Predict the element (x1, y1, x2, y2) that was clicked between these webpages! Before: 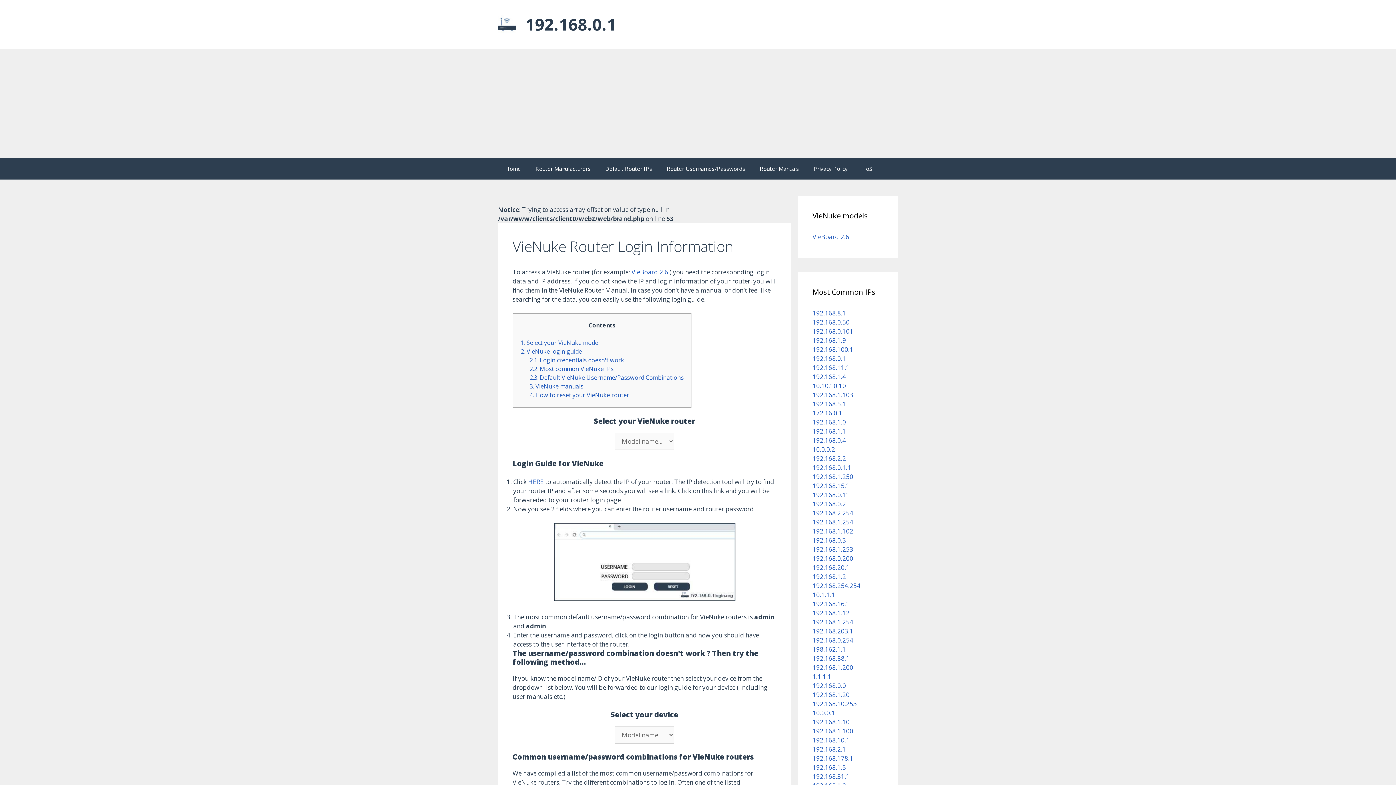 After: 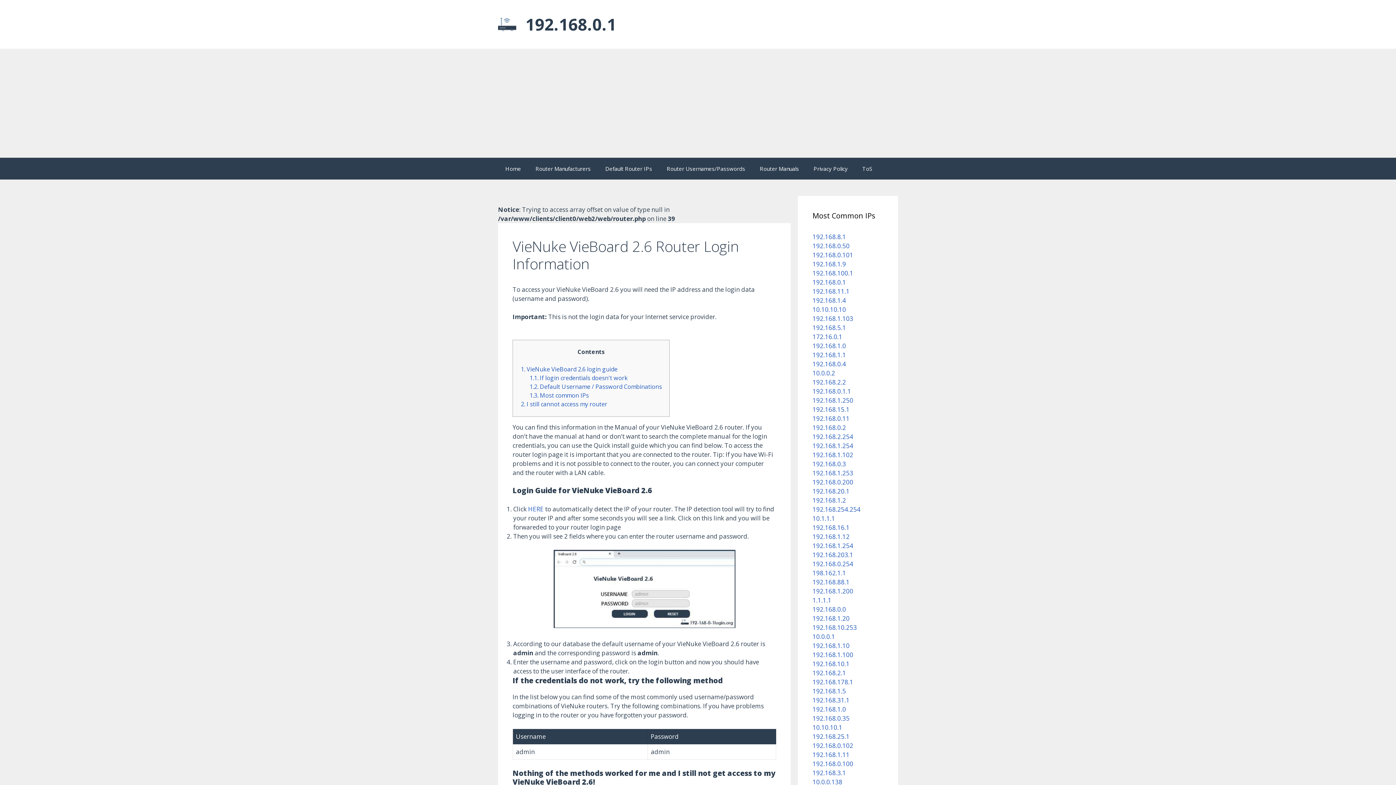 Action: bbox: (631, 268, 668, 276) label: VieBoard 2.6